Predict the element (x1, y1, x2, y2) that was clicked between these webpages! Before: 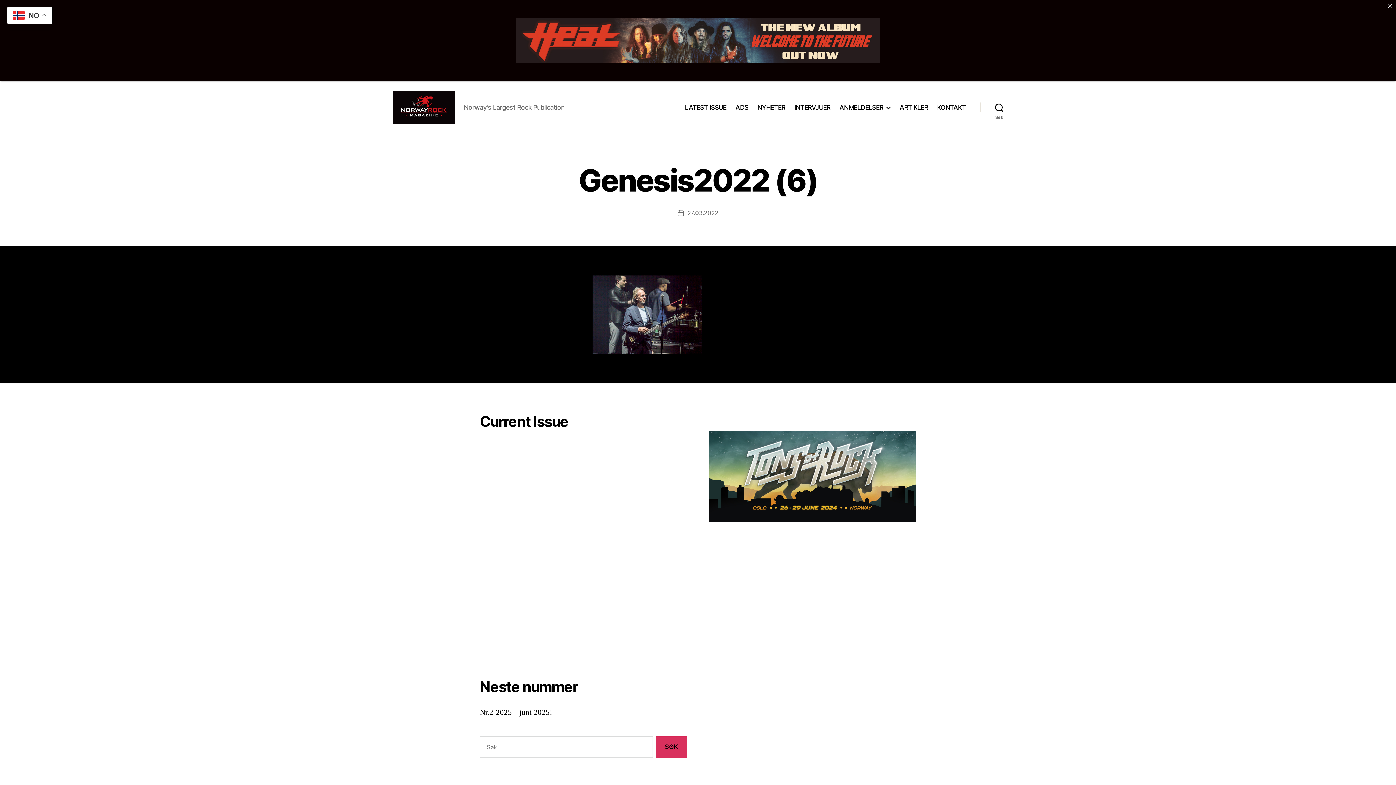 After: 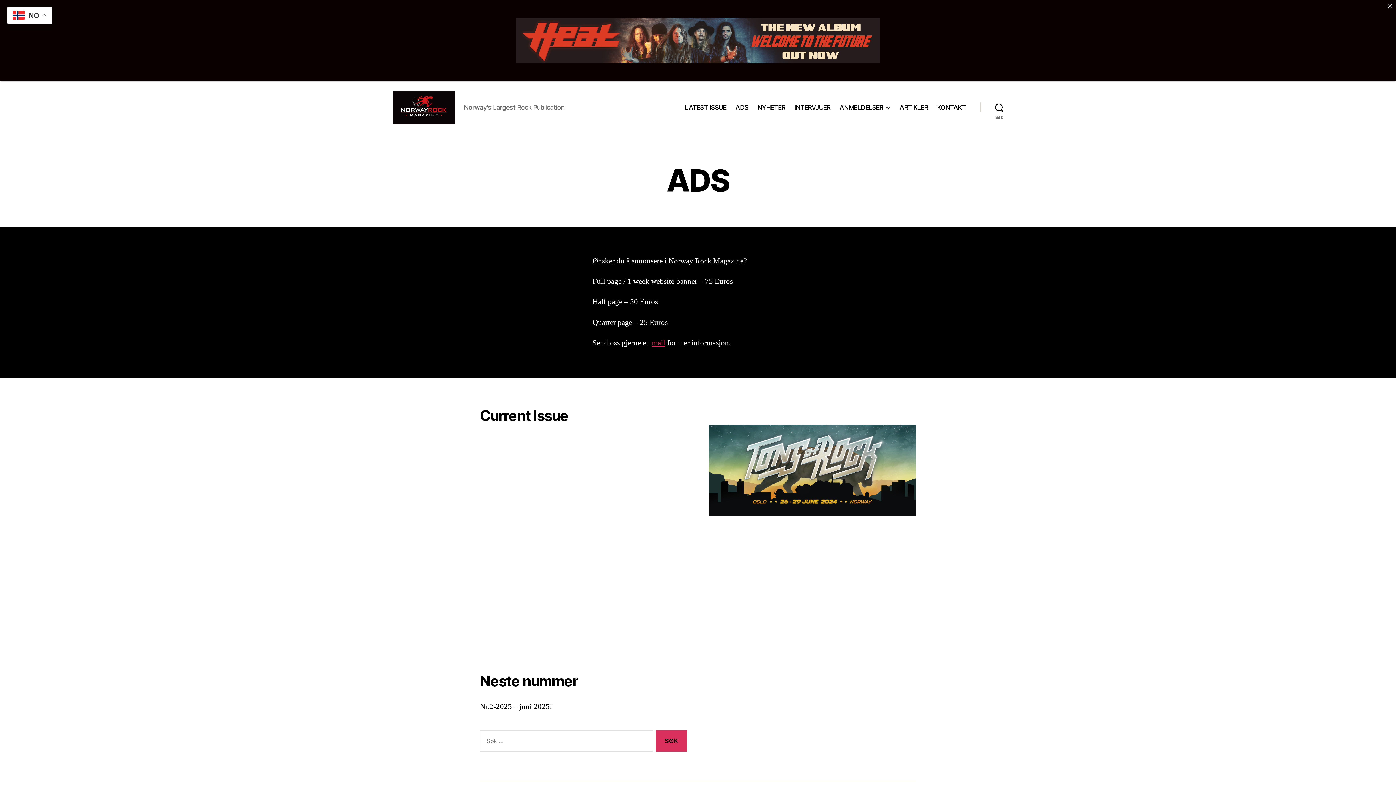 Action: label: ADS bbox: (735, 103, 748, 111)